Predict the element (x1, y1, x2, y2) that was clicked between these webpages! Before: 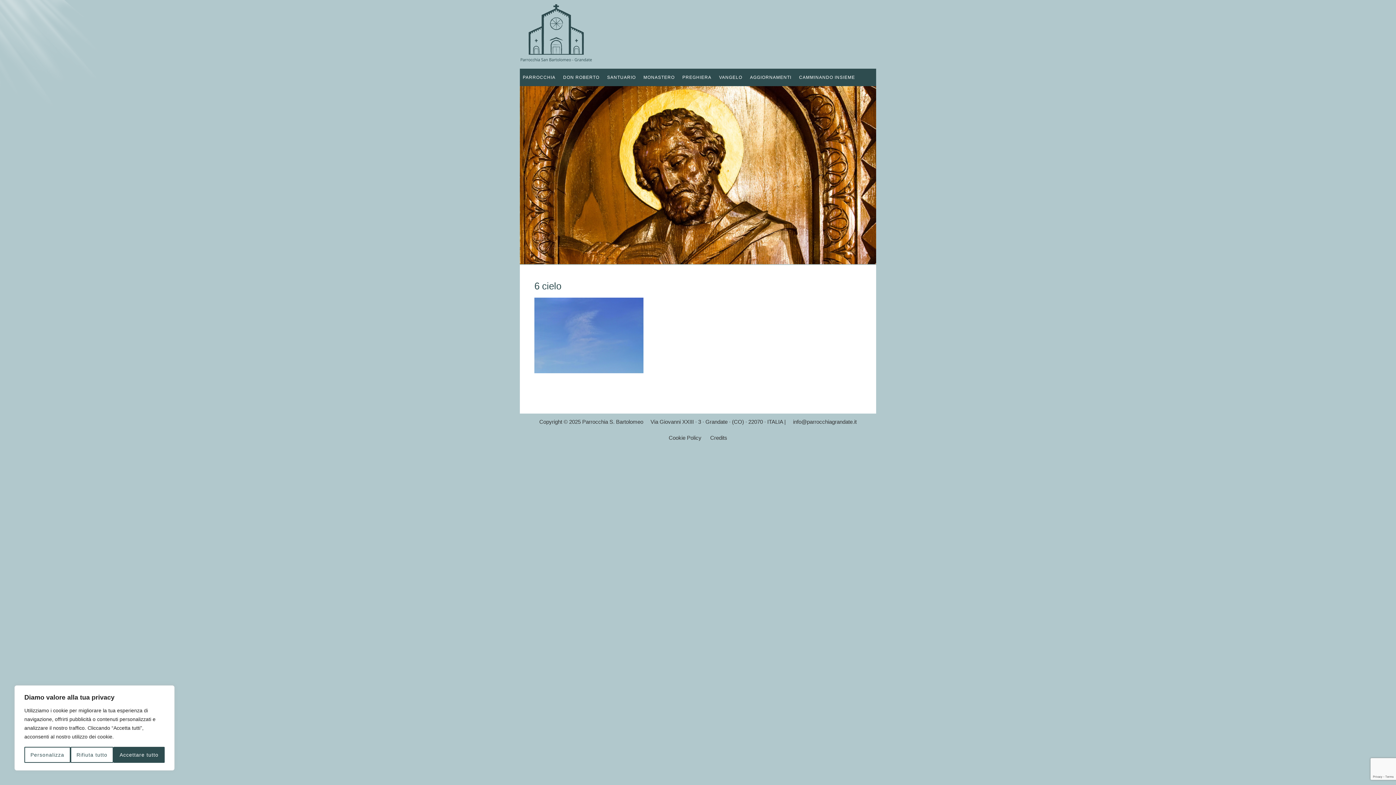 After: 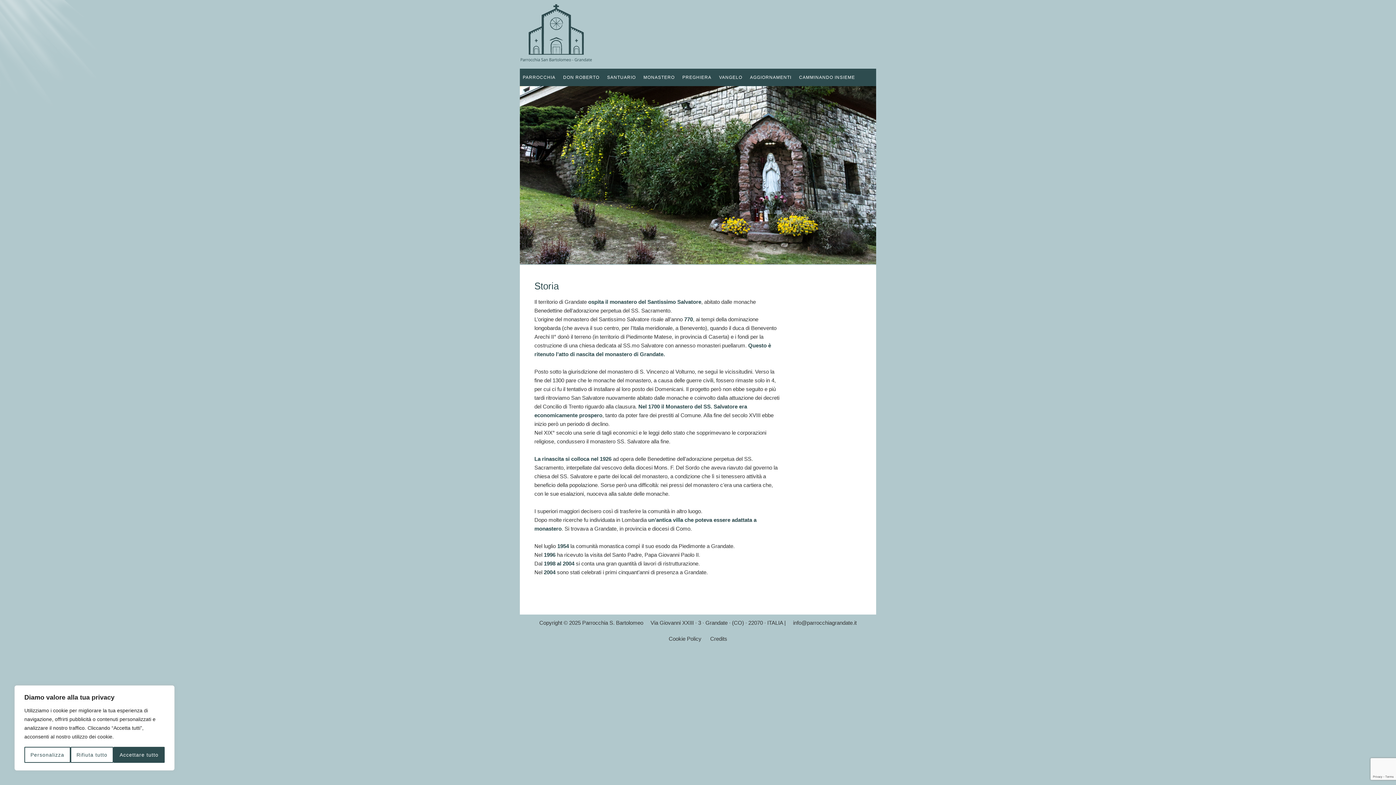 Action: bbox: (640, 68, 677, 86) label: MONASTERO